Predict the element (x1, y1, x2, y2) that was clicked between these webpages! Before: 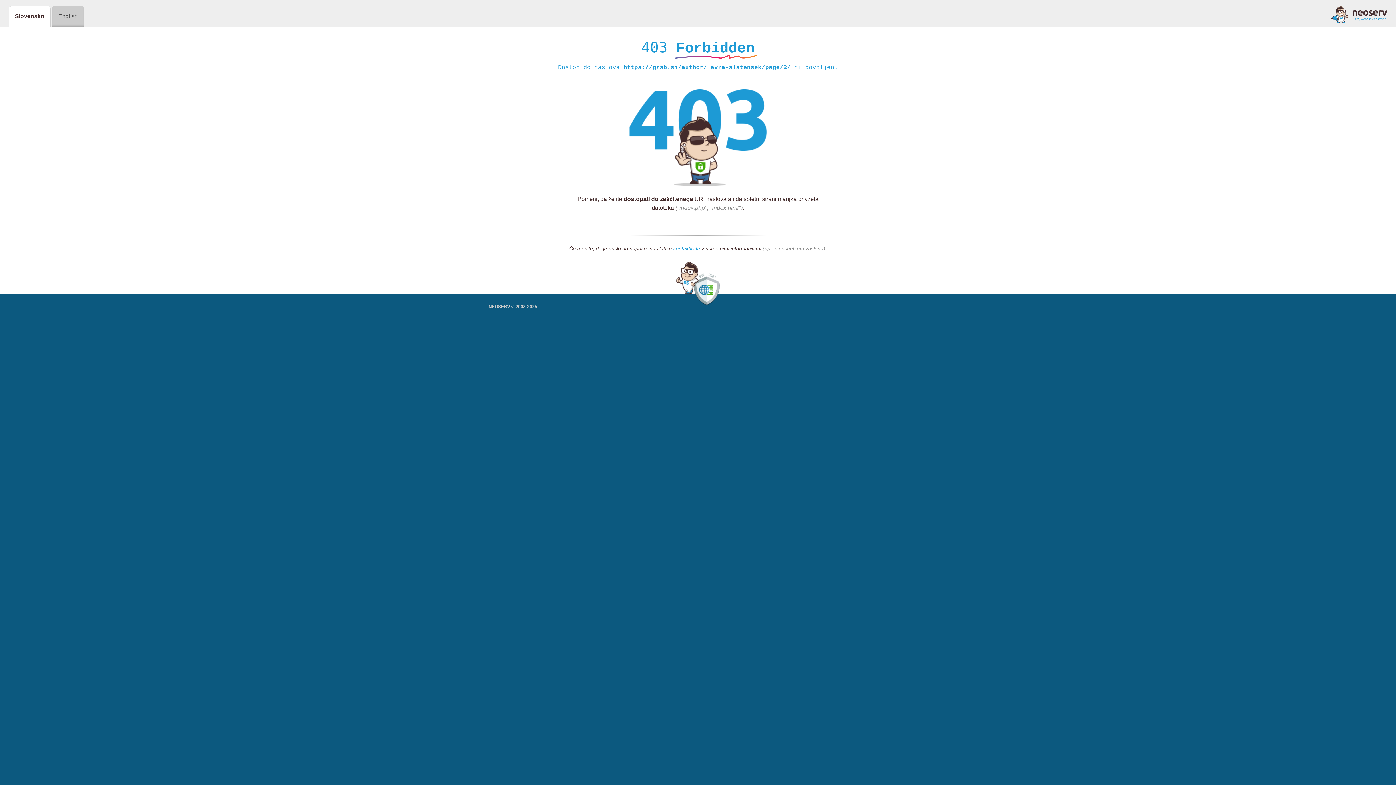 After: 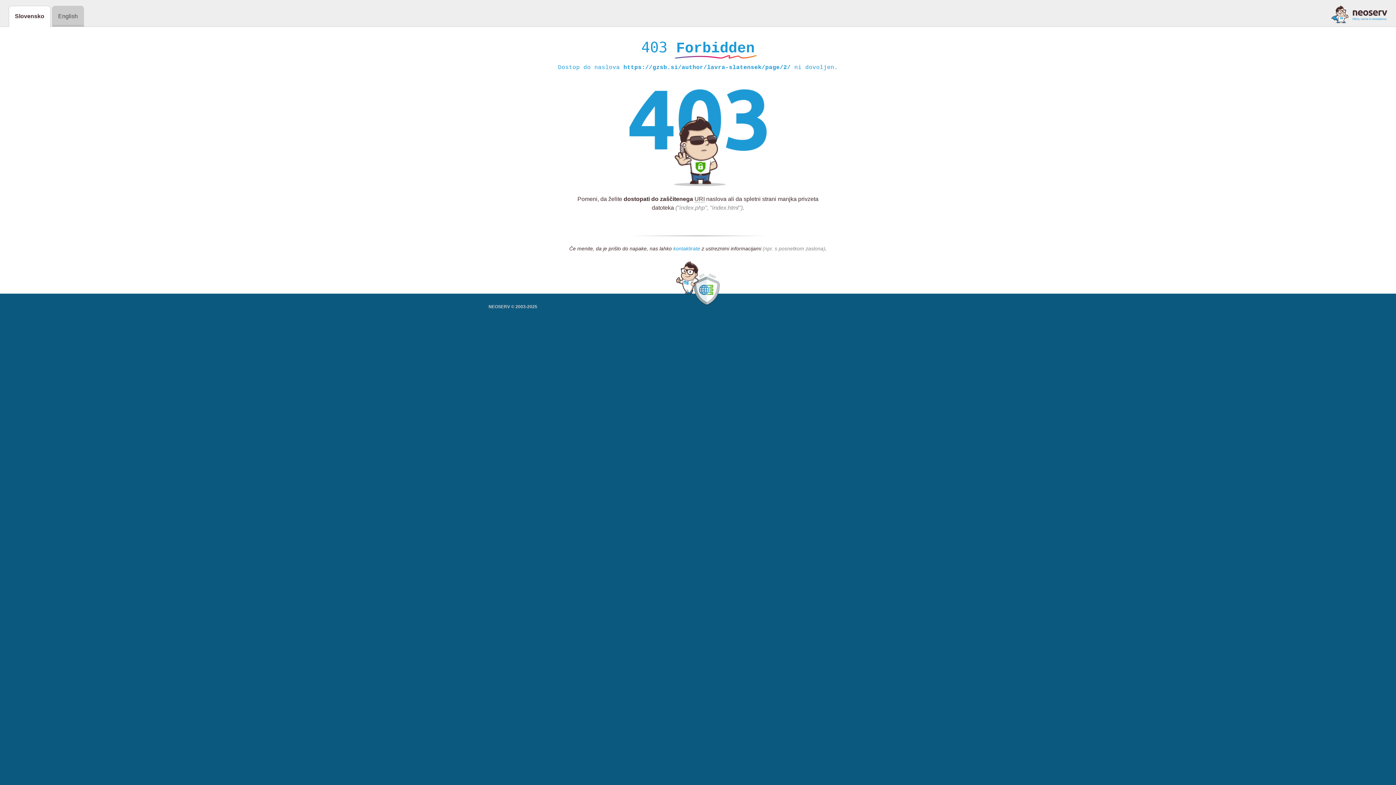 Action: bbox: (673, 245, 700, 252) label: kontaktirate